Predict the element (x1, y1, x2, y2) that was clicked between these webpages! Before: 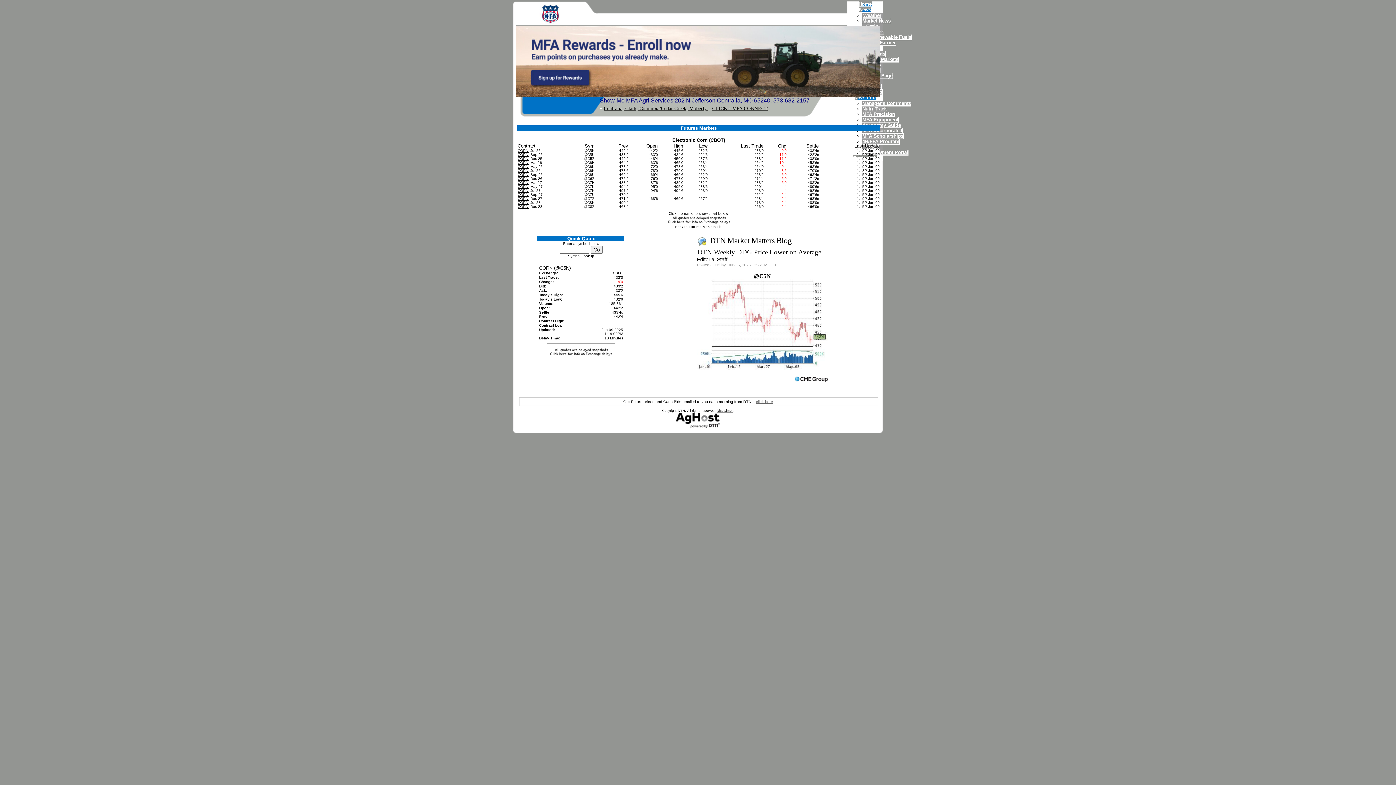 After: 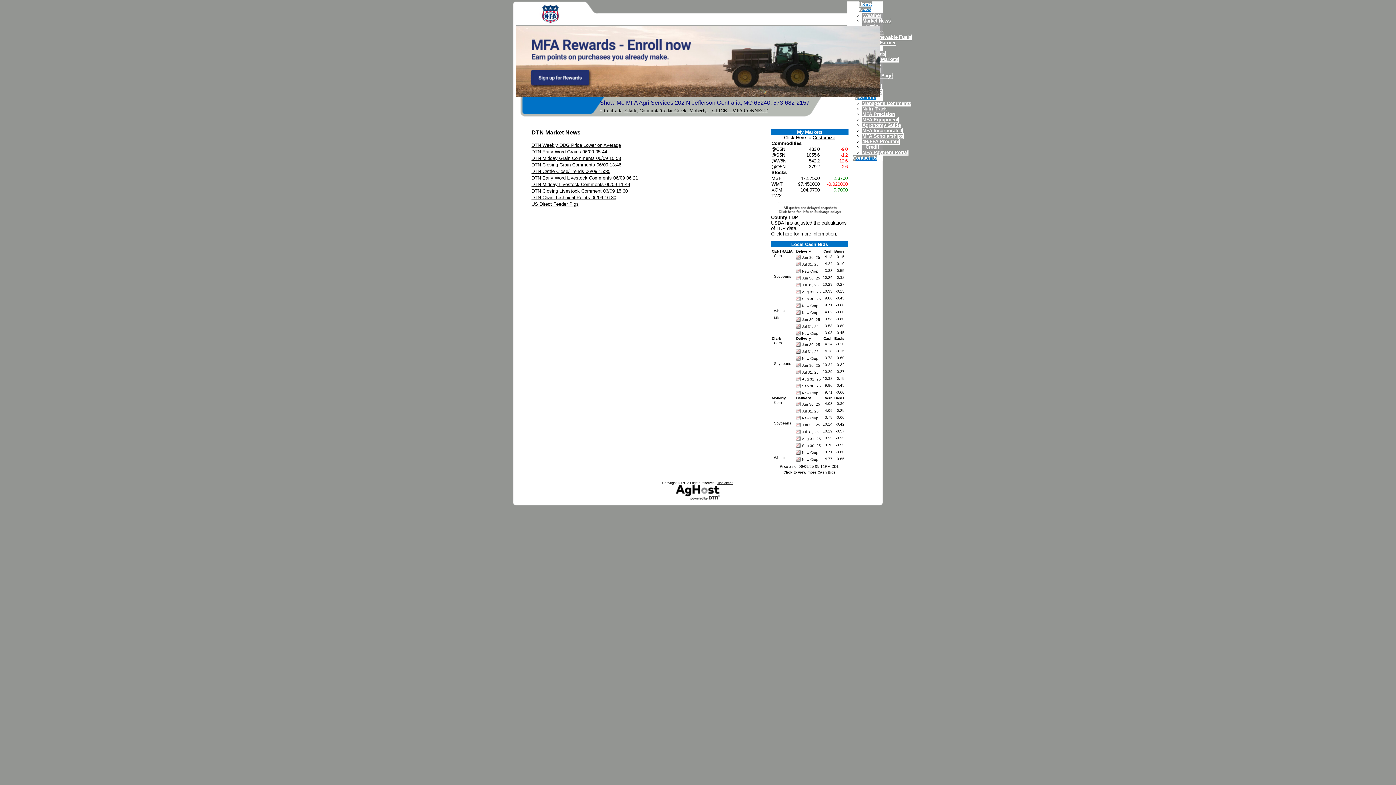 Action: bbox: (862, 18, 891, 24) label: Market News